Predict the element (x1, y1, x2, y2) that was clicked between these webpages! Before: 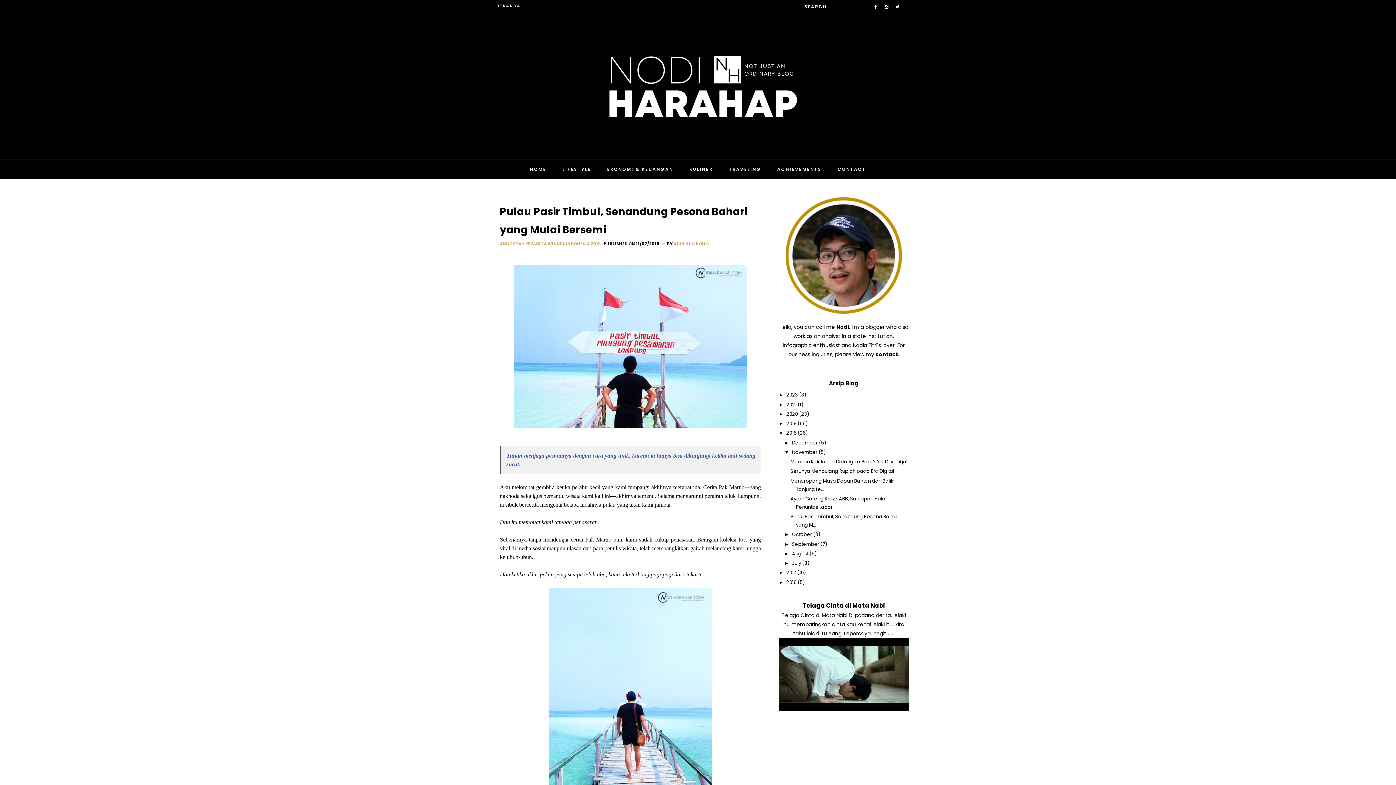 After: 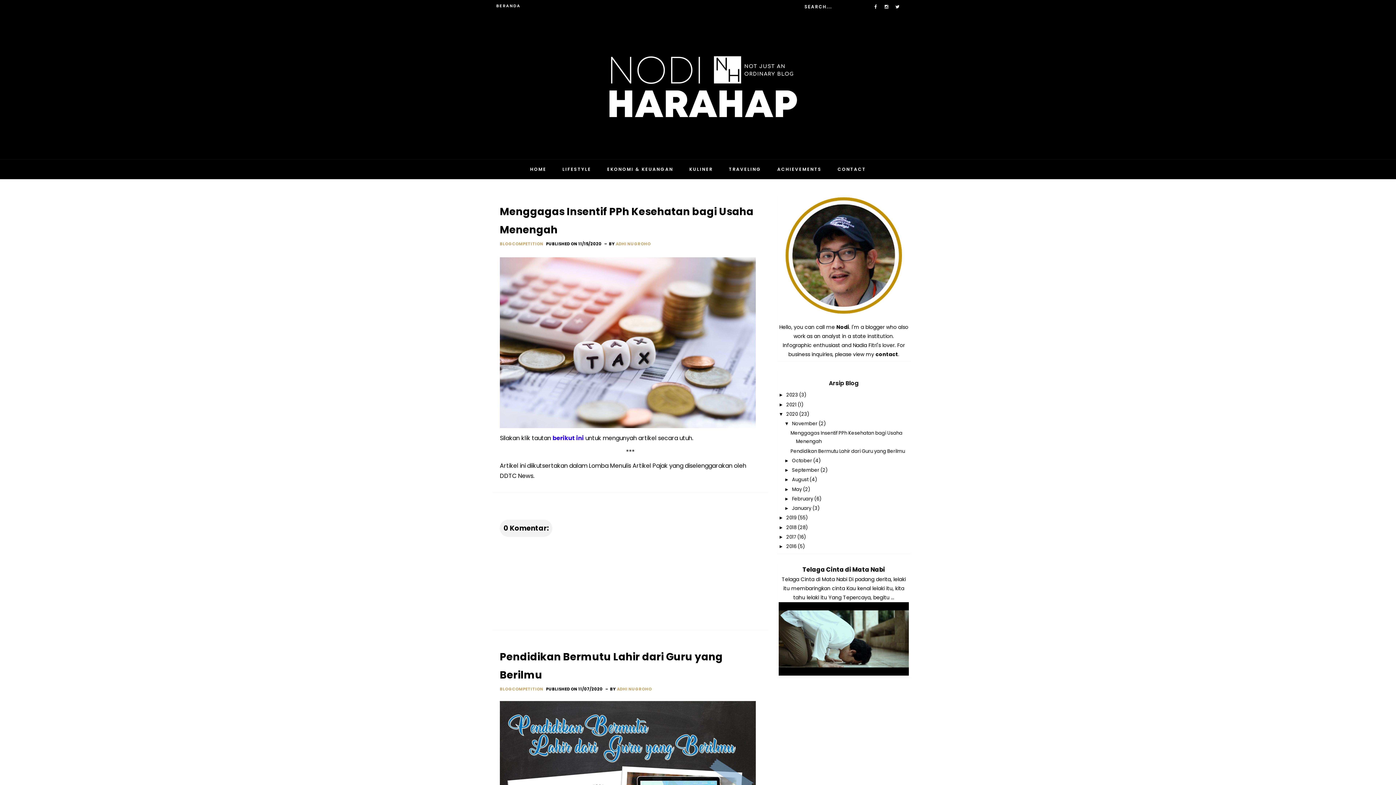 Action: label: 2020  bbox: (786, 410, 799, 417)